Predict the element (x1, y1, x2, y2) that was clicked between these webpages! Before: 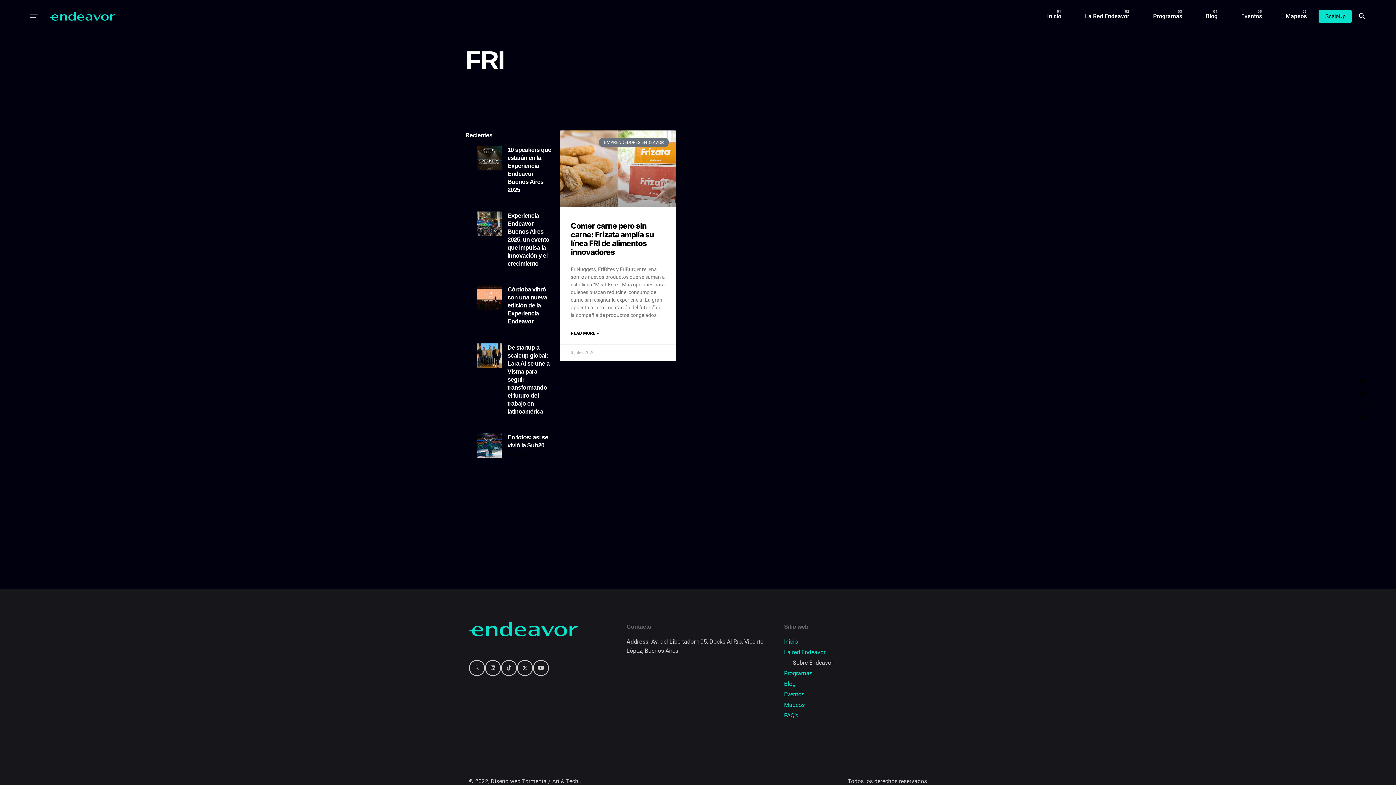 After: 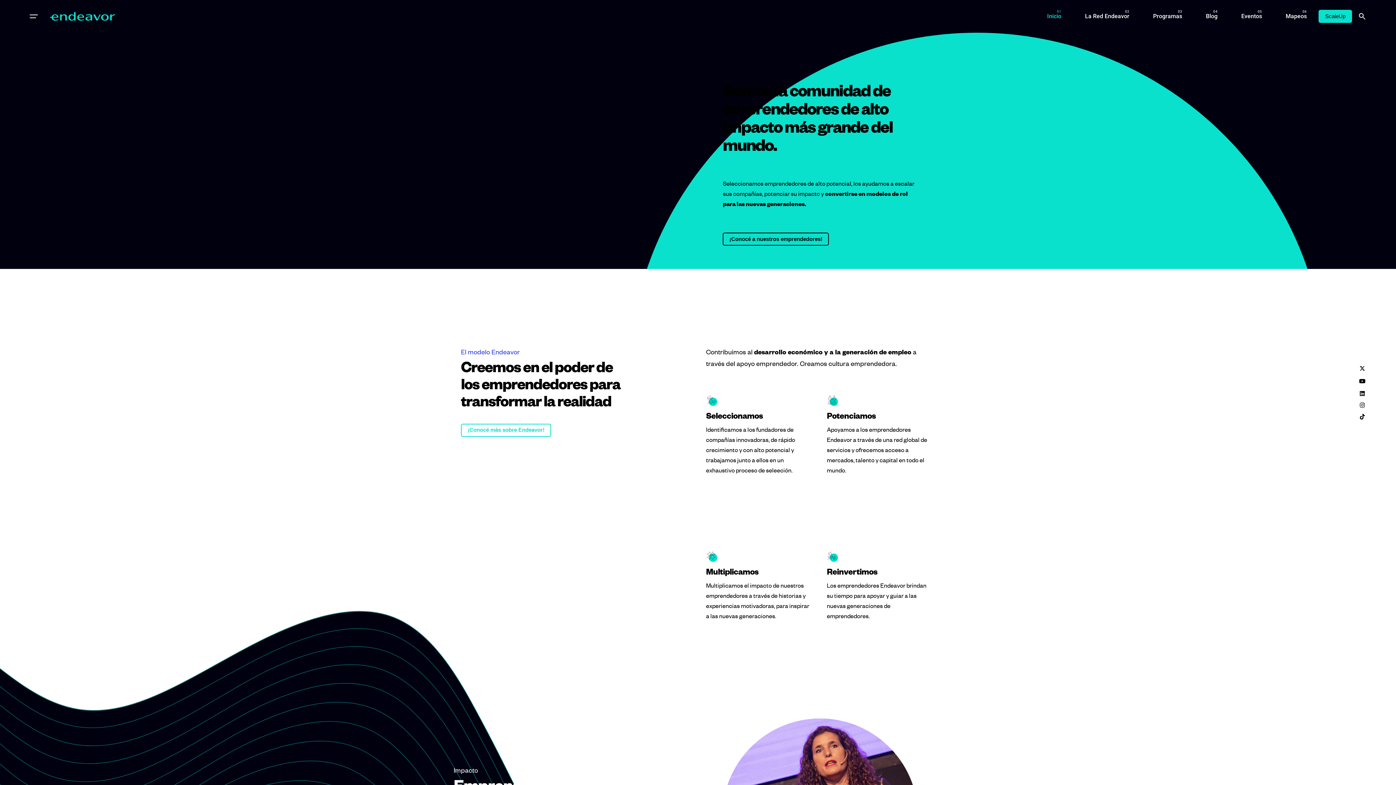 Action: bbox: (49, -1, 115, 34)